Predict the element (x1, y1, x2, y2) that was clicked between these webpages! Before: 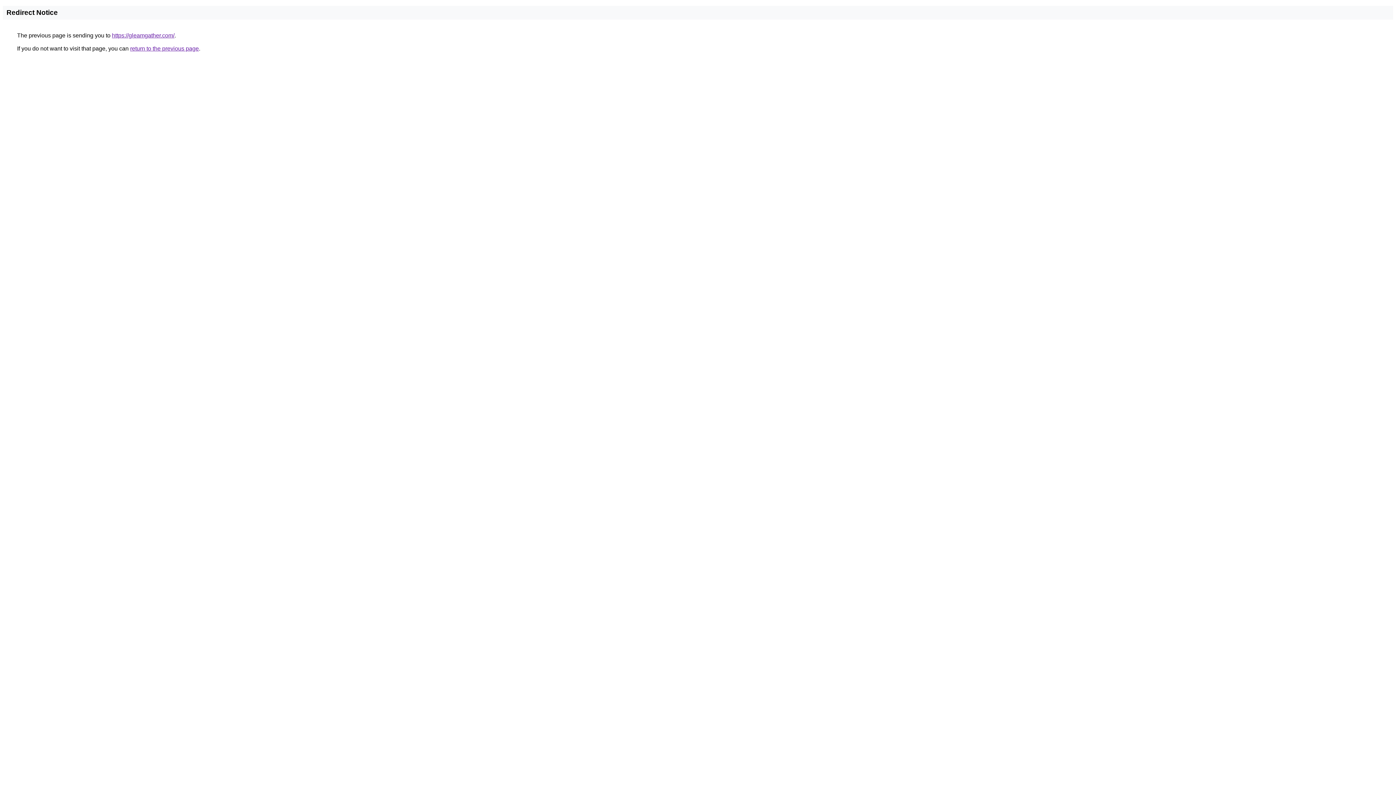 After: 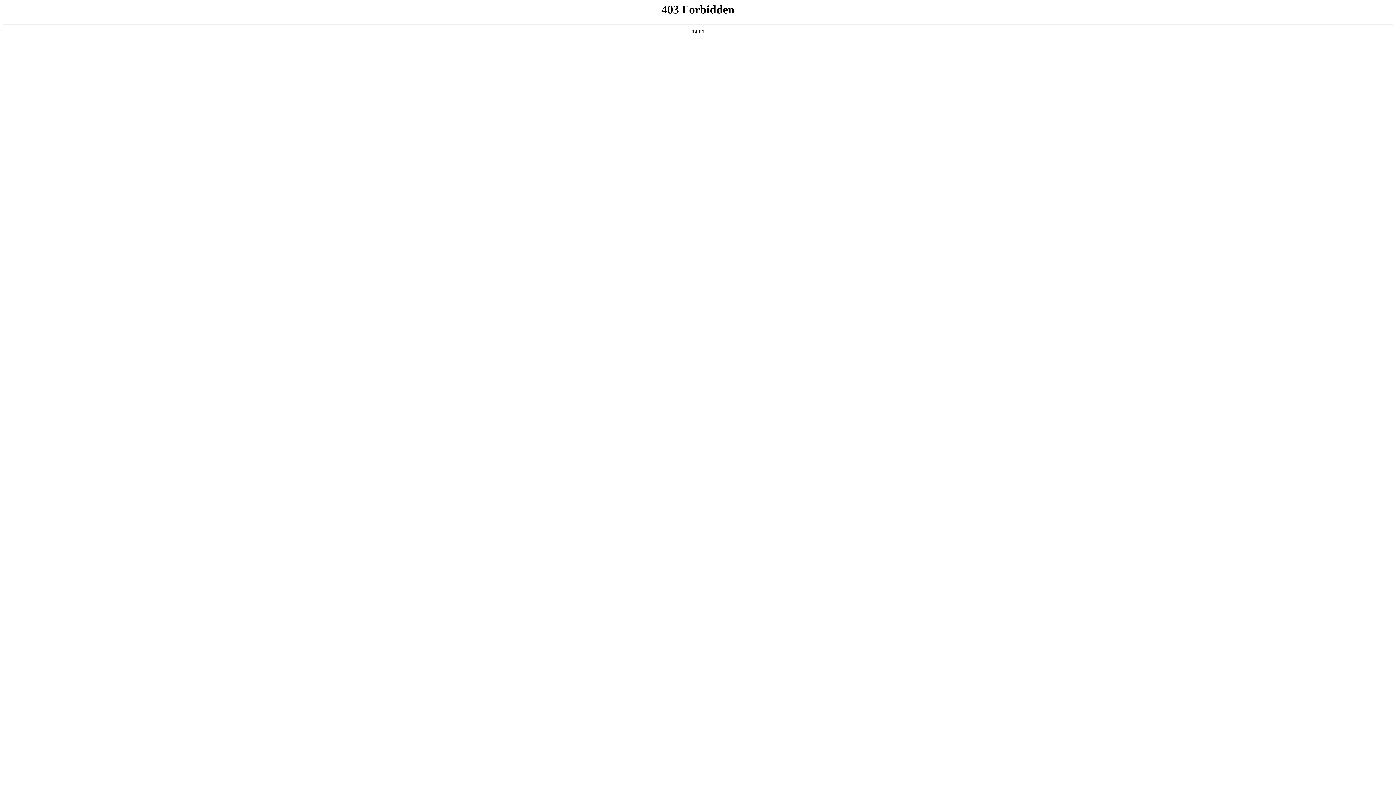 Action: bbox: (112, 32, 174, 38) label: https://gleamgather.com/